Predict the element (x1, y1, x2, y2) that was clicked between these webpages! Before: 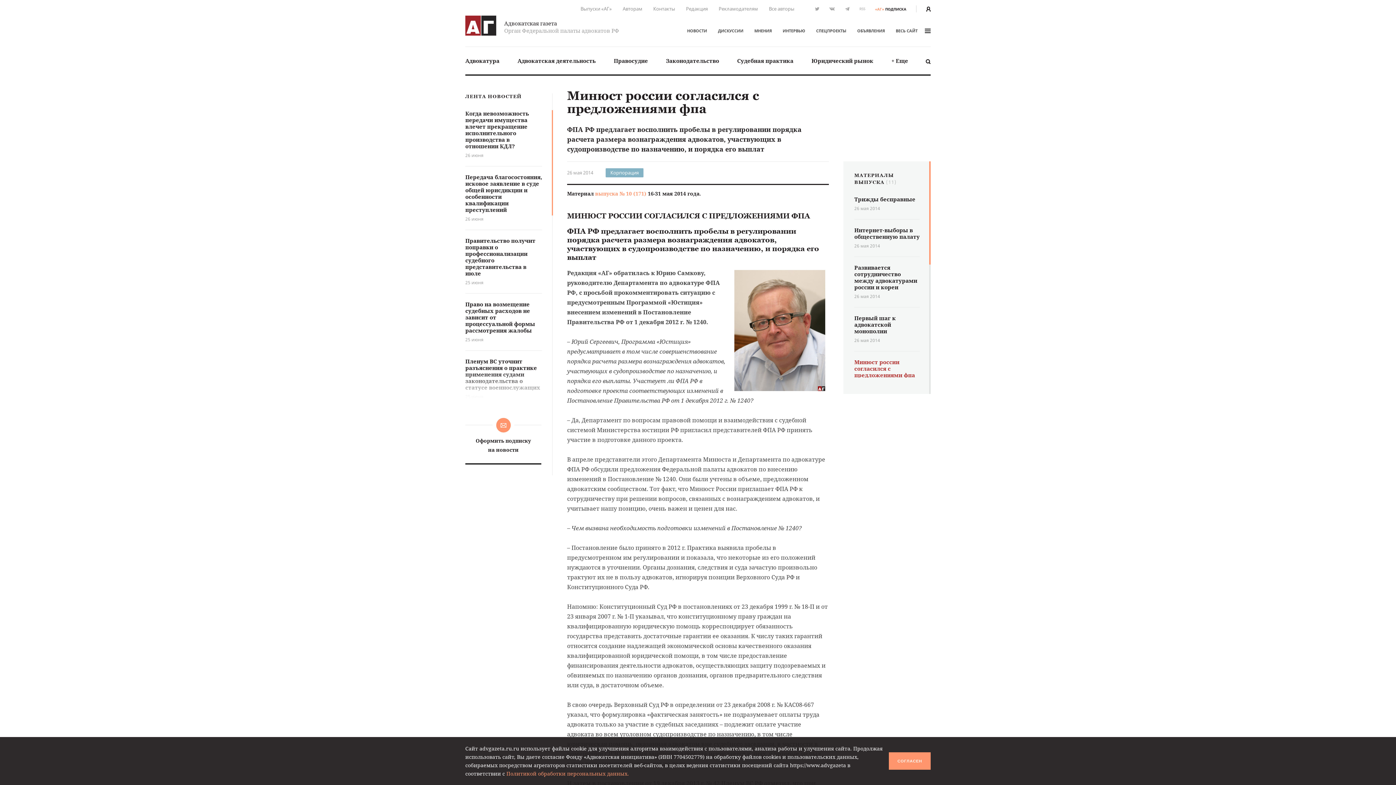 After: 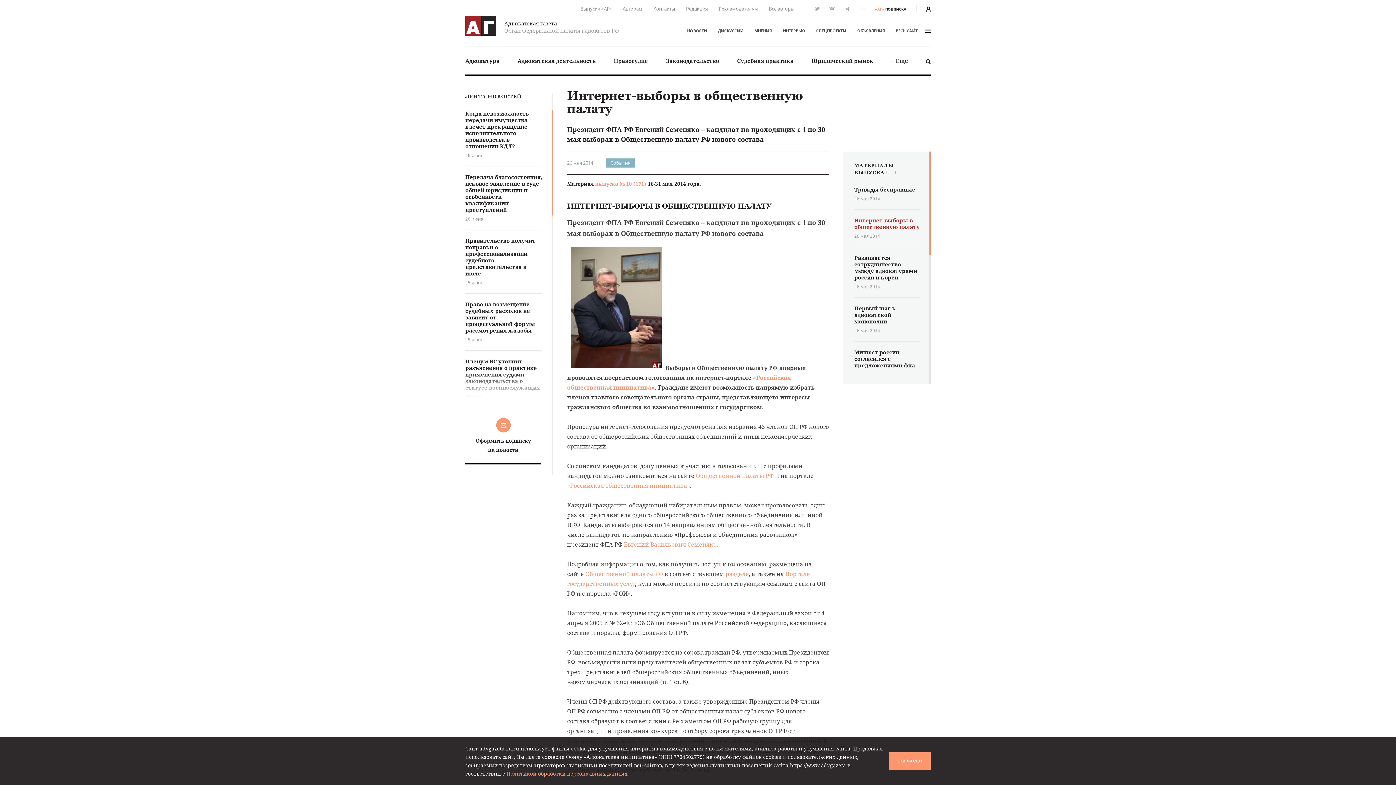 Action: label: Интернет-выборы в общественную палату
26 мая 2014 bbox: (854, 227, 920, 249)